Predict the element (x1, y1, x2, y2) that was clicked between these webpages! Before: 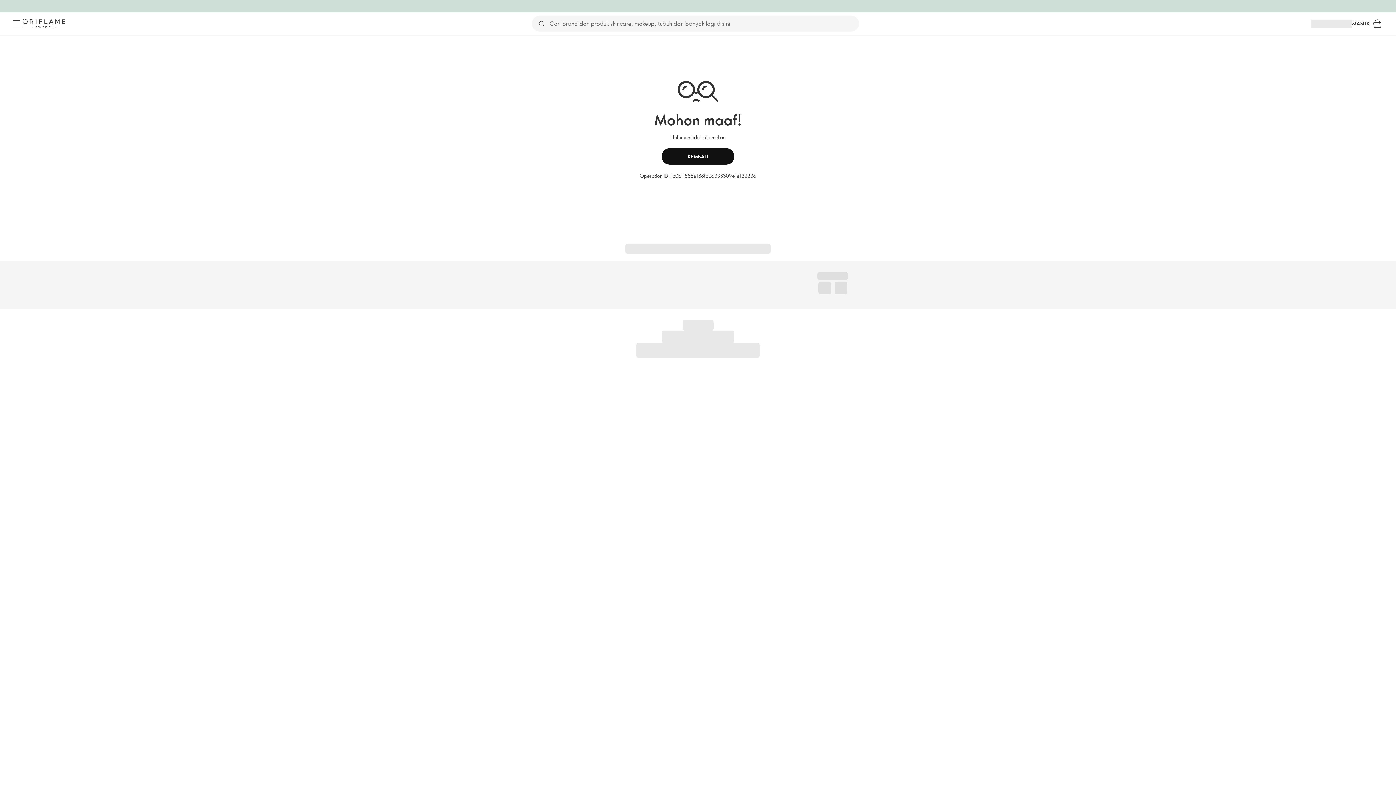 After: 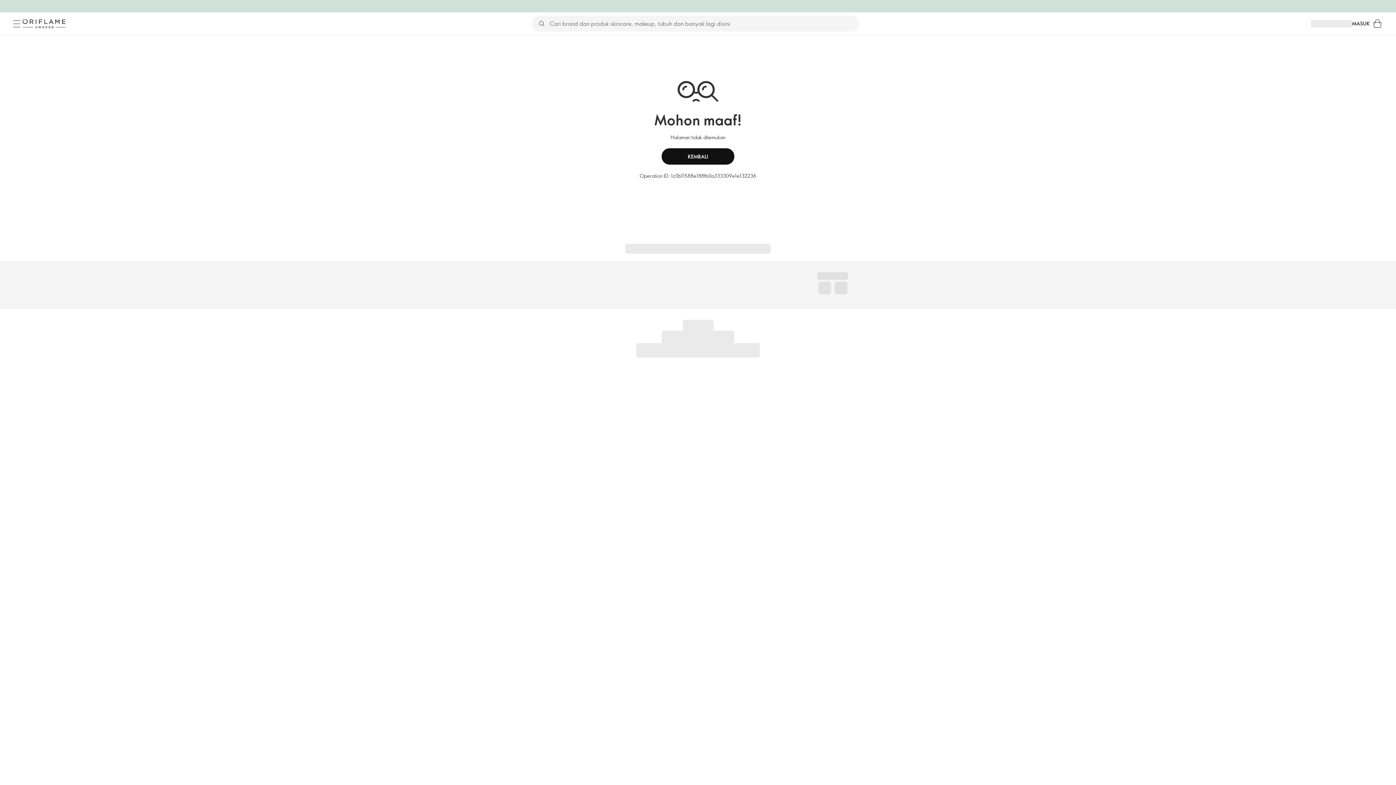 Action: bbox: (10, 17, 22, 29) label: Menu